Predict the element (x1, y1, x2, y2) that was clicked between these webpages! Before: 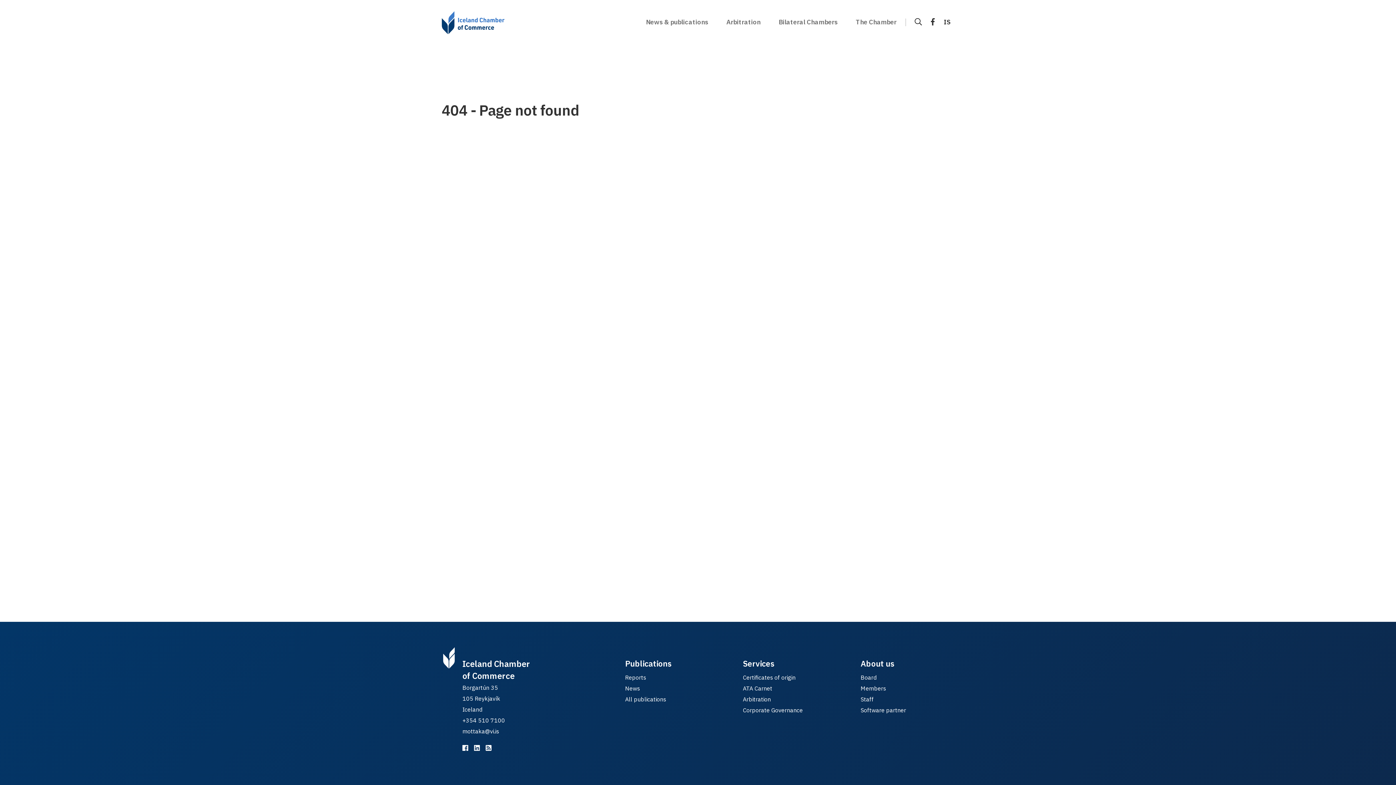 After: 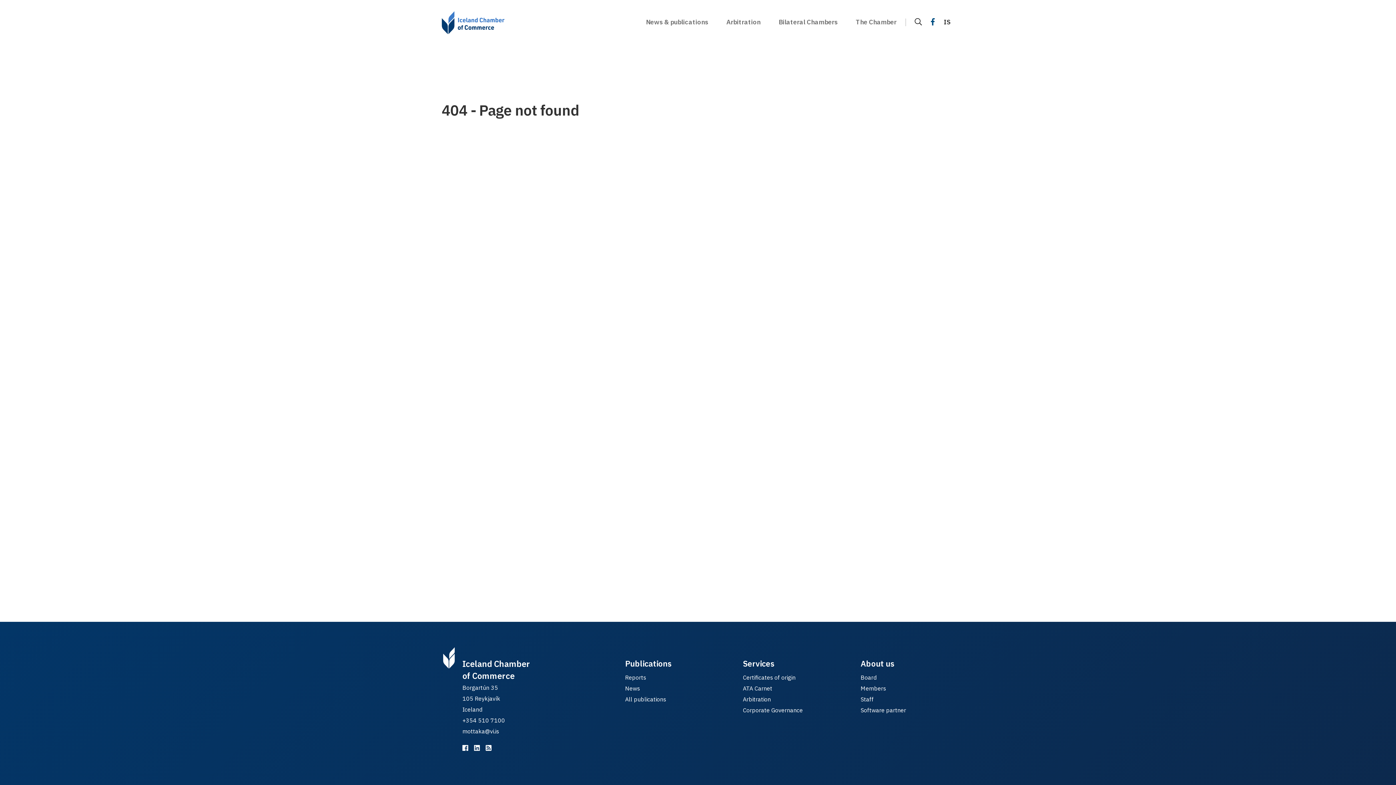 Action: label: Iceland Chamber of Commerce on Facebook bbox: (925, 17, 940, 26)